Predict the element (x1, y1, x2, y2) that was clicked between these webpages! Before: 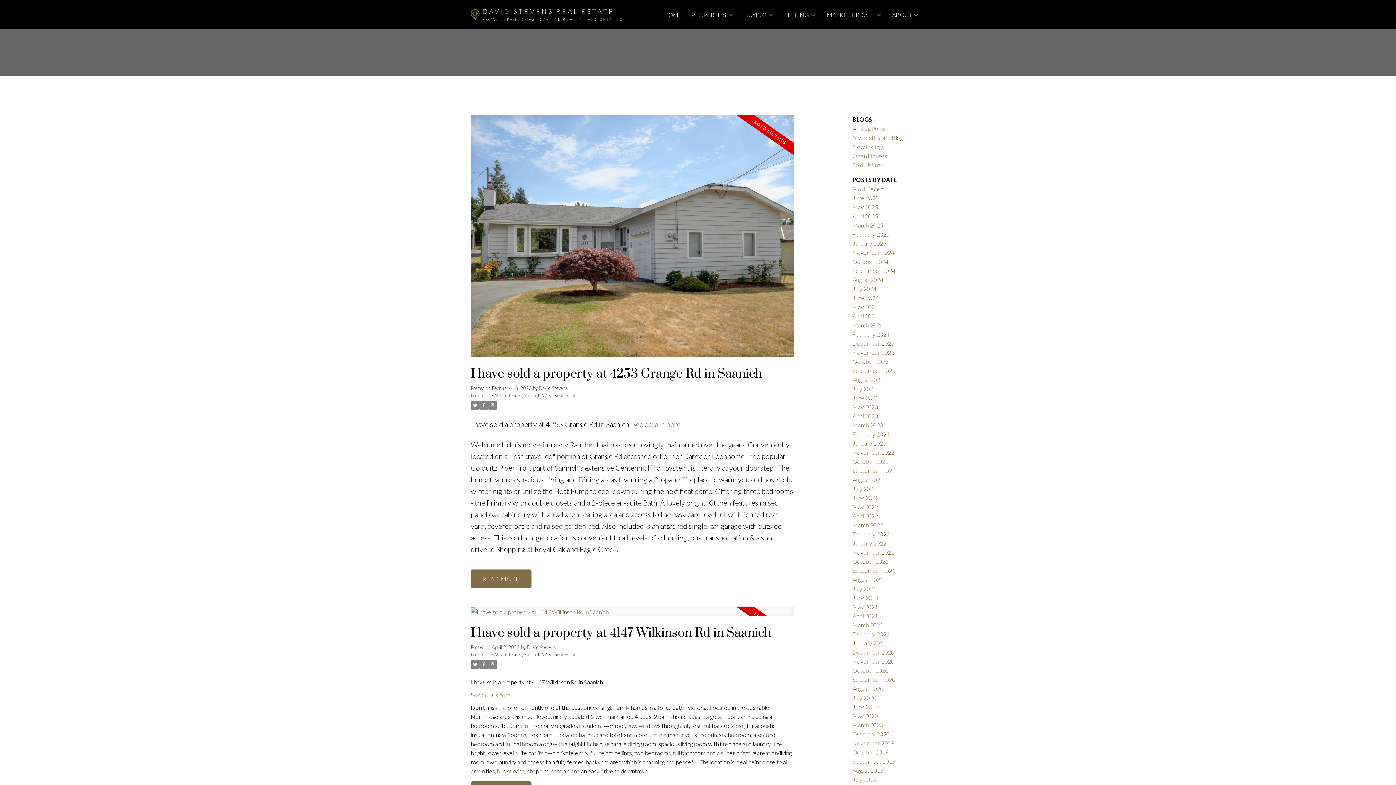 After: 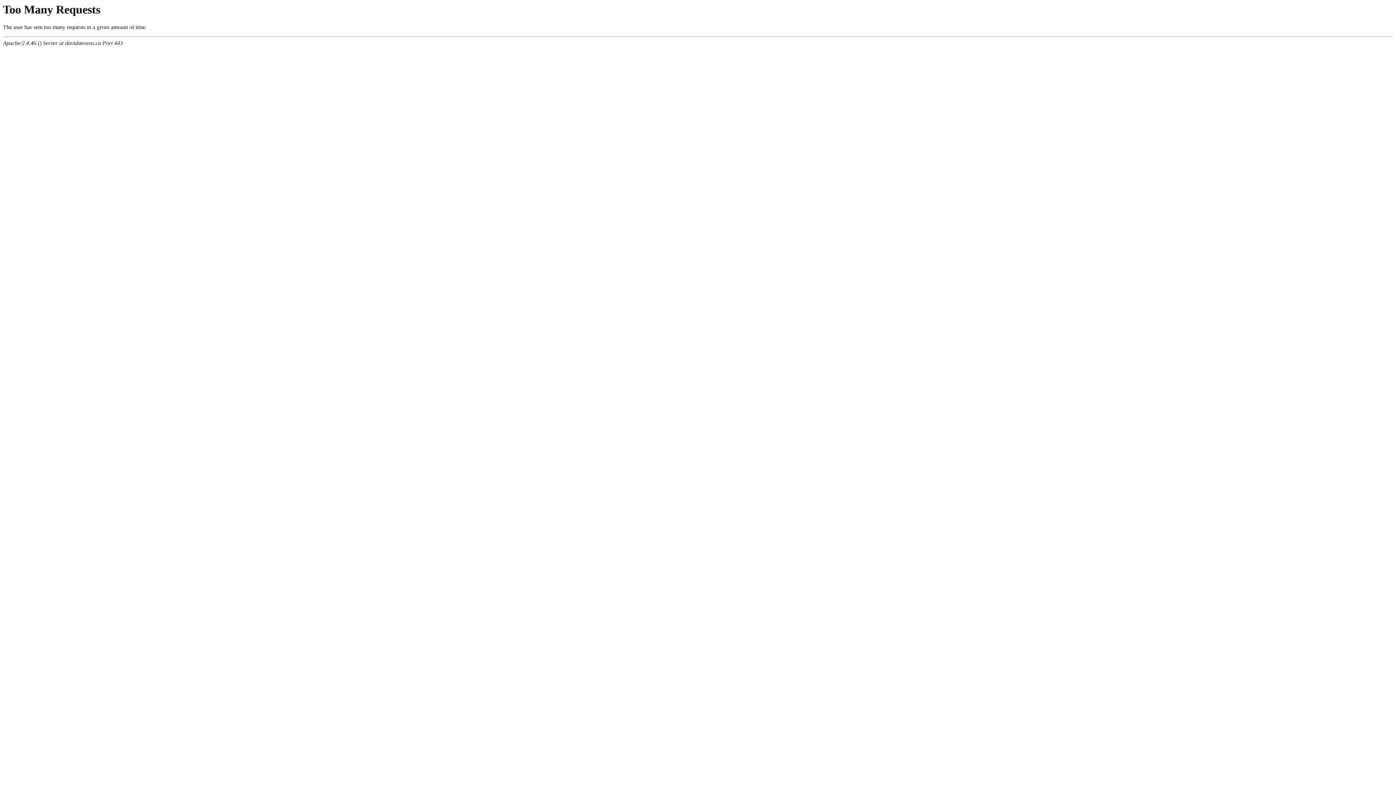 Action: bbox: (852, 258, 888, 265) label: October 2024